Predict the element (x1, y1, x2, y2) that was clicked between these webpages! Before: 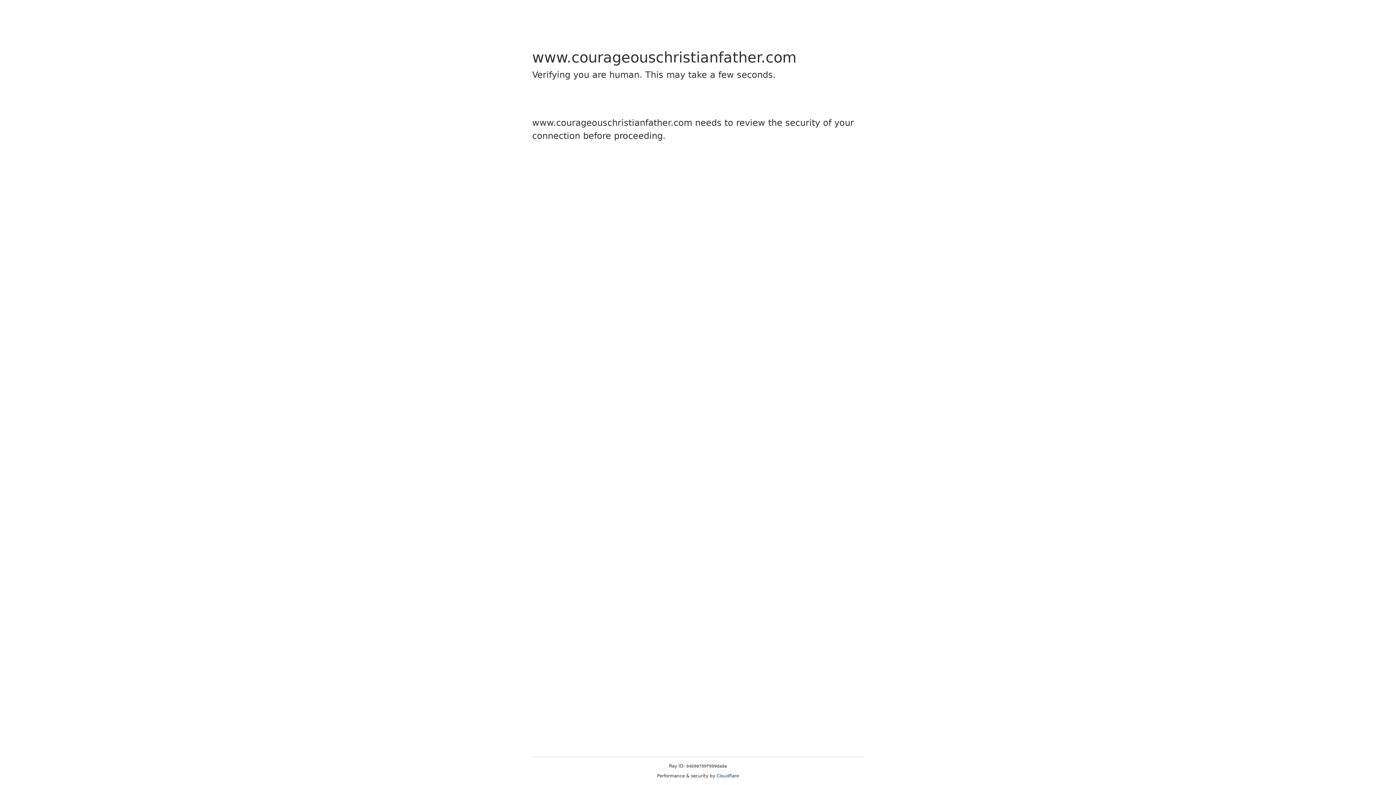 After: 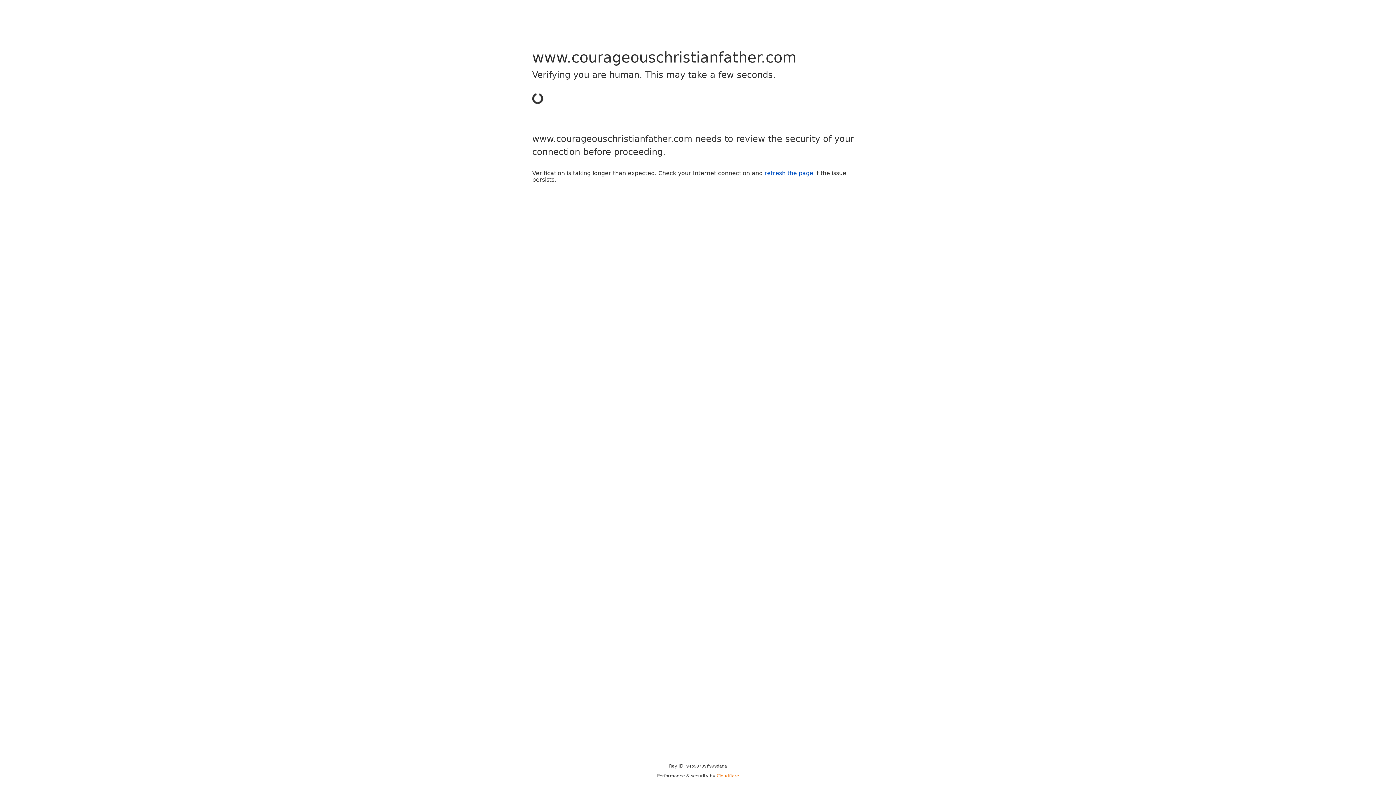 Action: label: Cloudflare bbox: (716, 773, 739, 778)